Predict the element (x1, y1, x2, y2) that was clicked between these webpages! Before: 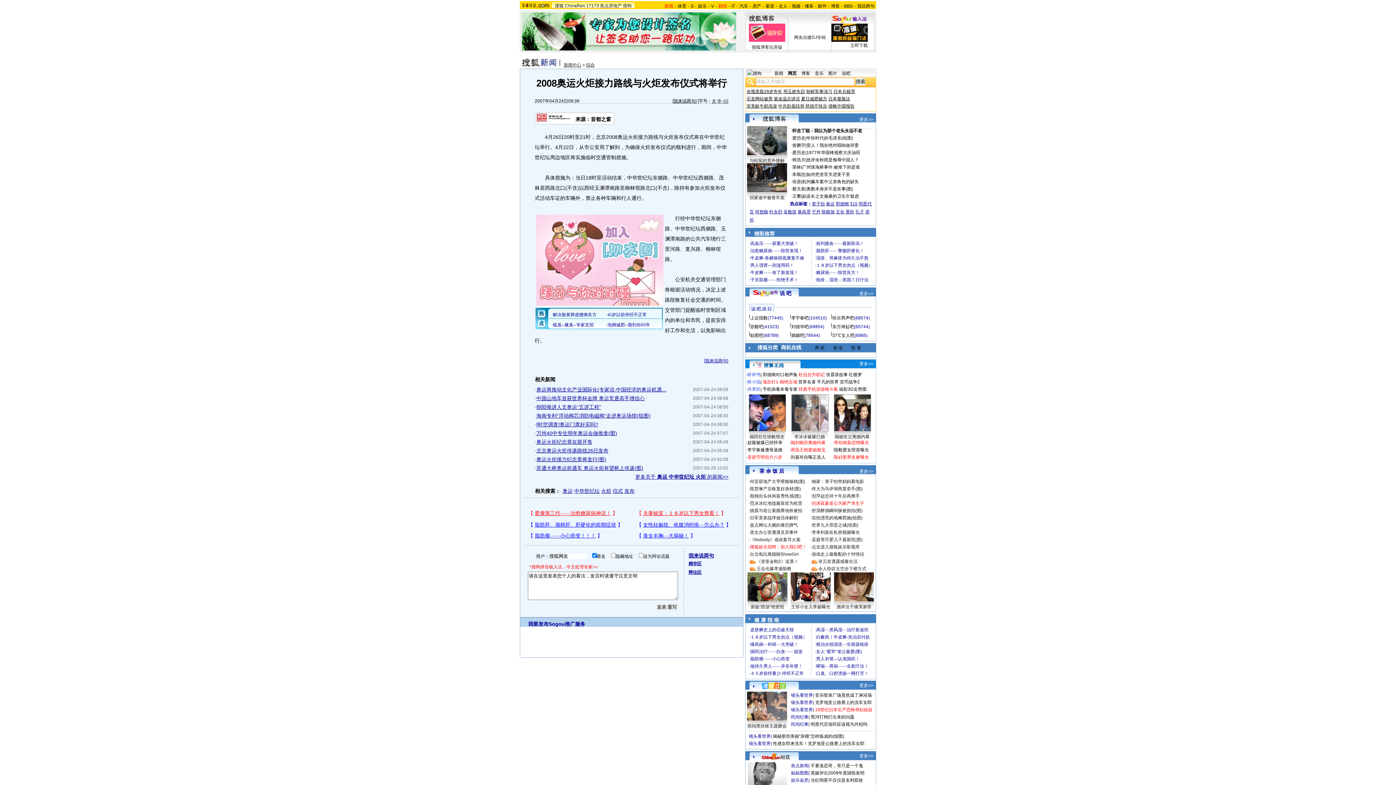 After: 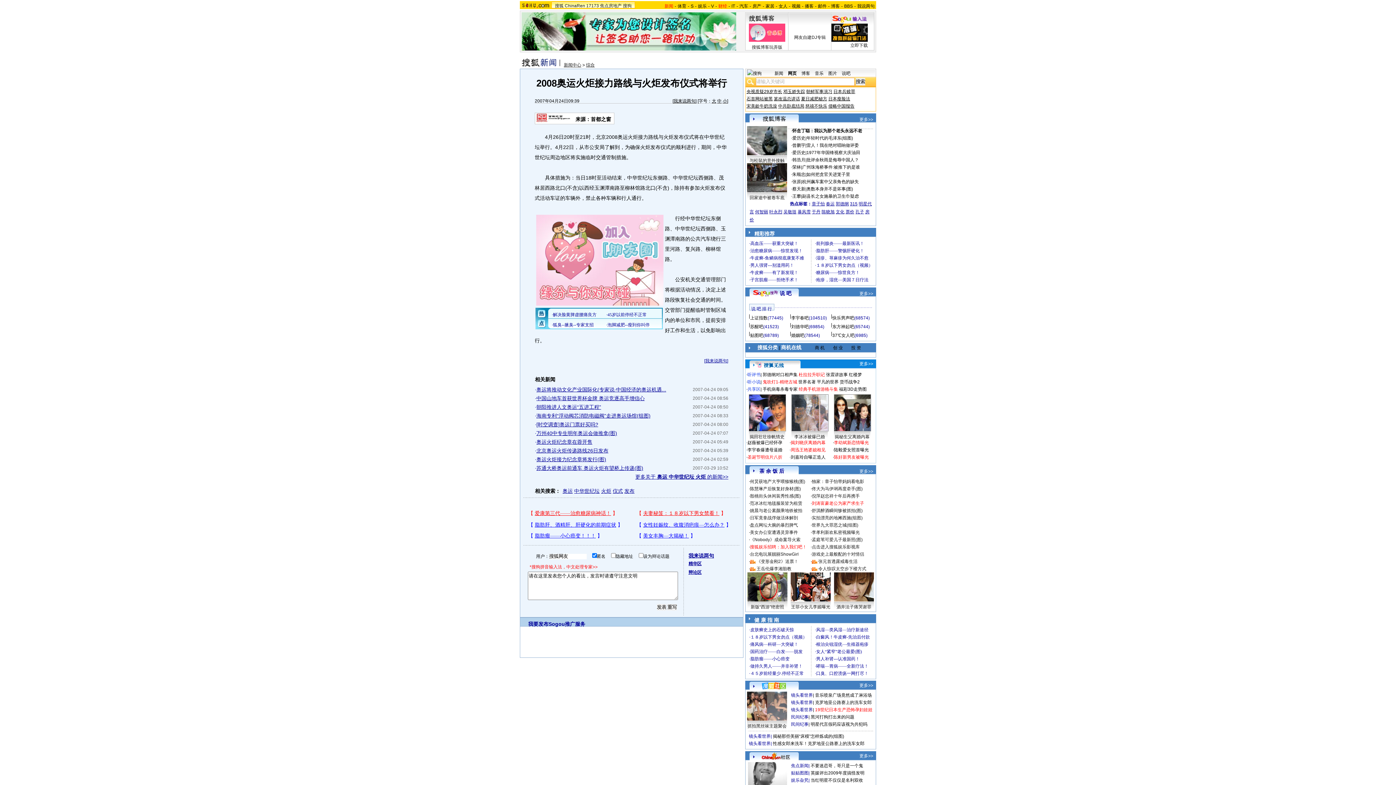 Action: label: 民间纪事 bbox: (791, 722, 808, 727)